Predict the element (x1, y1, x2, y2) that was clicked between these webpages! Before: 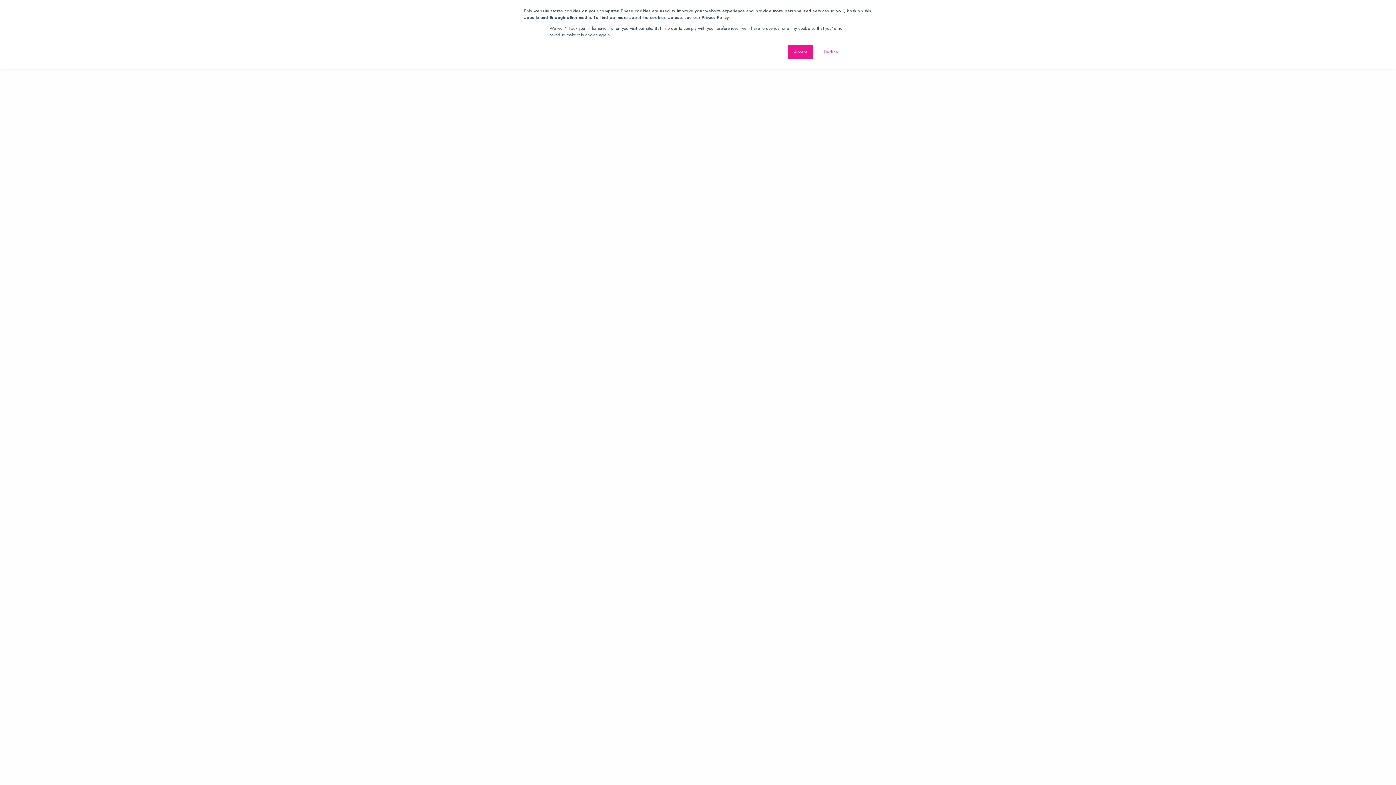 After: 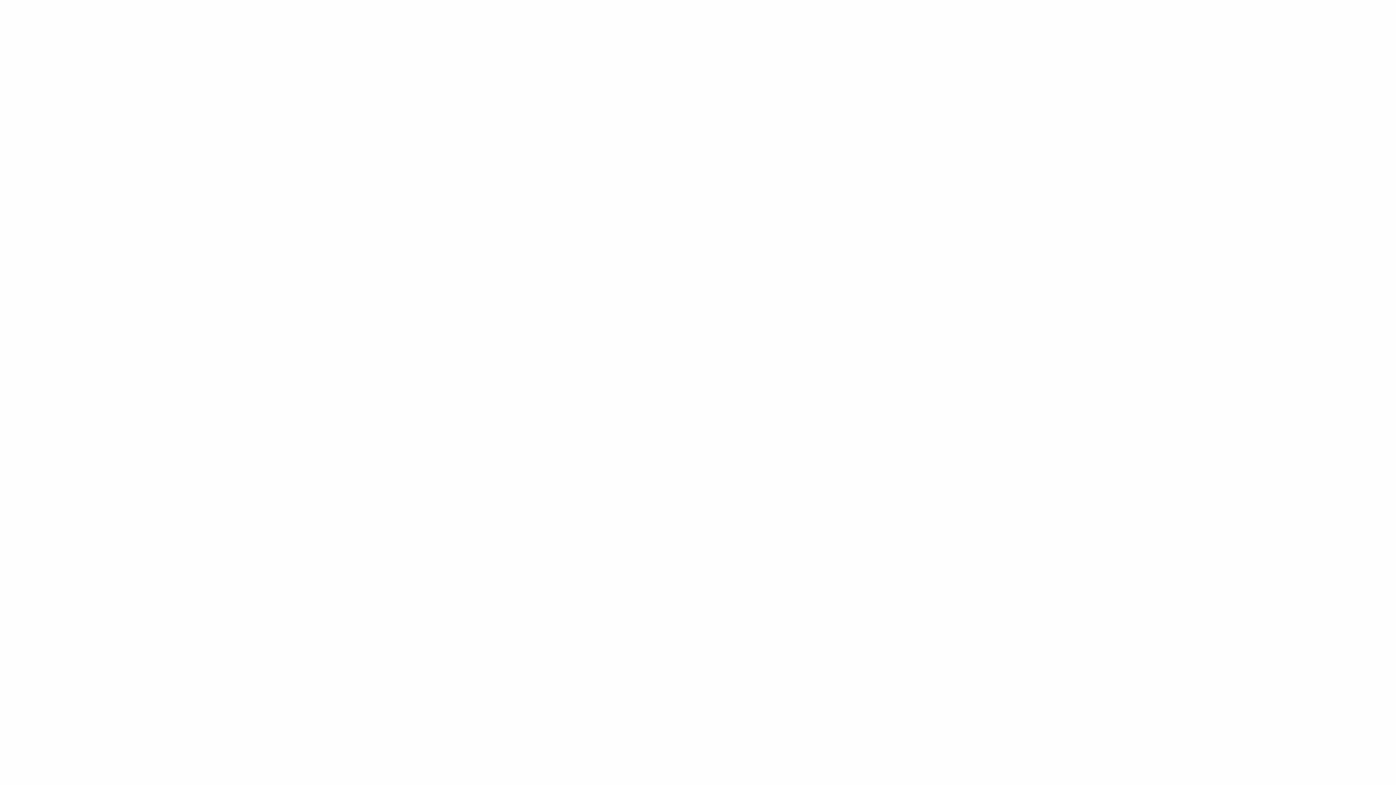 Action: bbox: (817, 44, 844, 59) label: Decline